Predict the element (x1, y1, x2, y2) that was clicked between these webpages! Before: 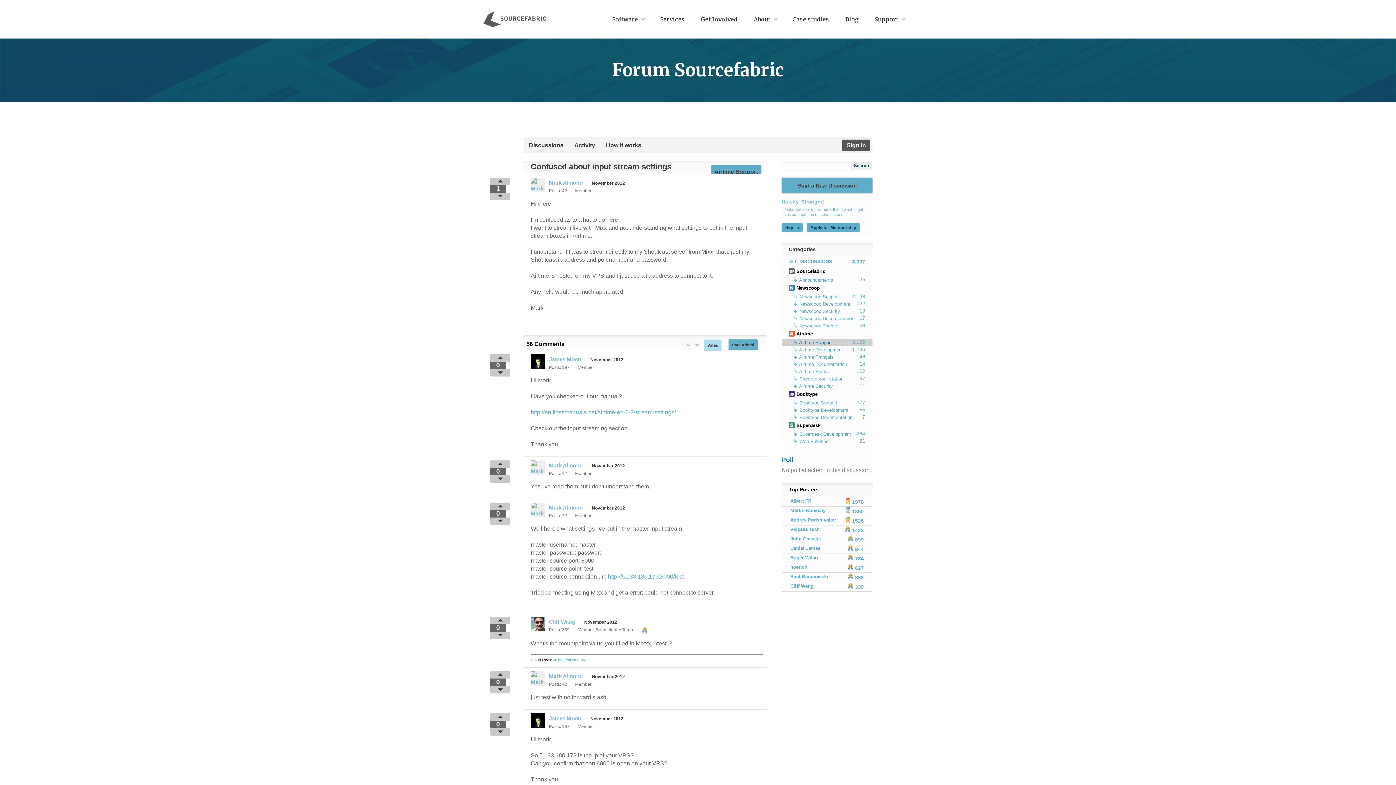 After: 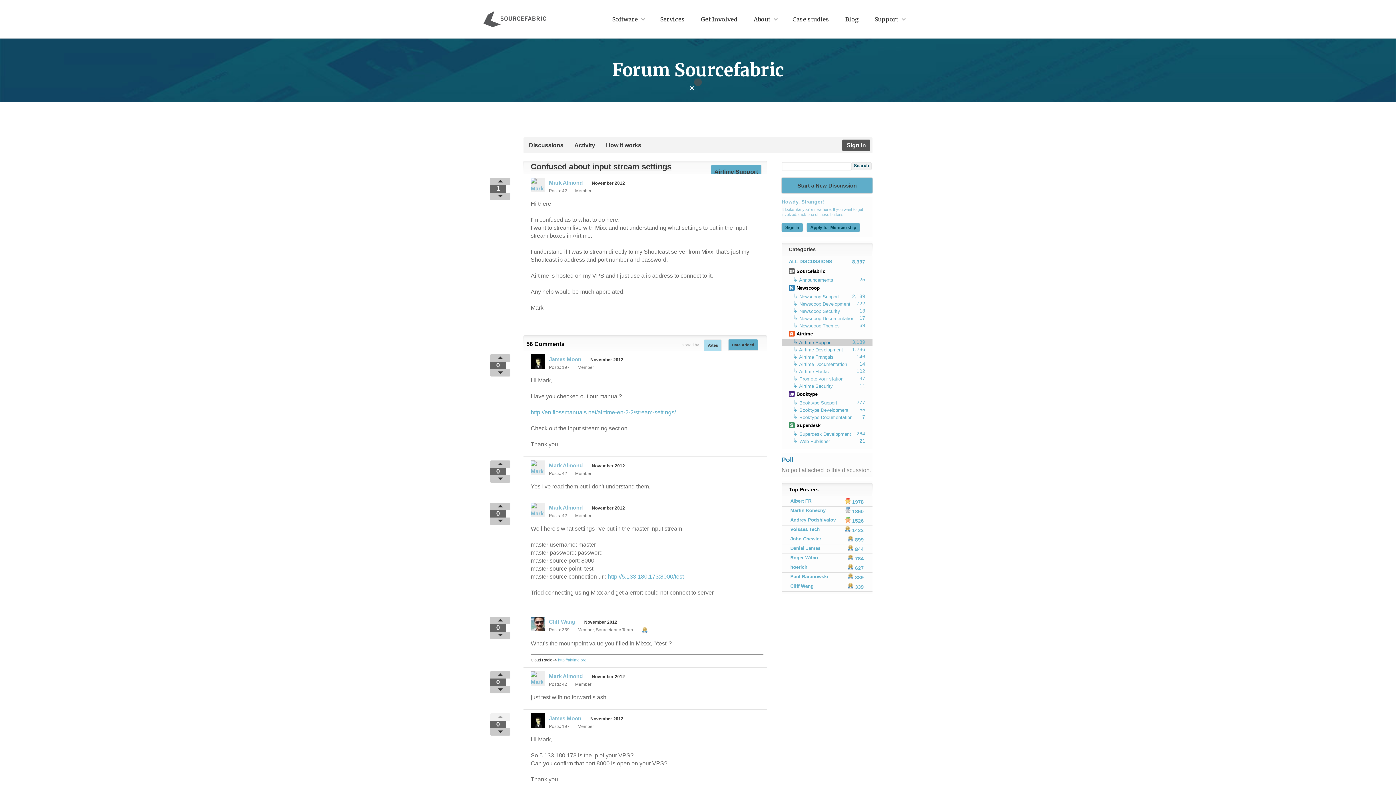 Action: bbox: (490, 713, 510, 721)